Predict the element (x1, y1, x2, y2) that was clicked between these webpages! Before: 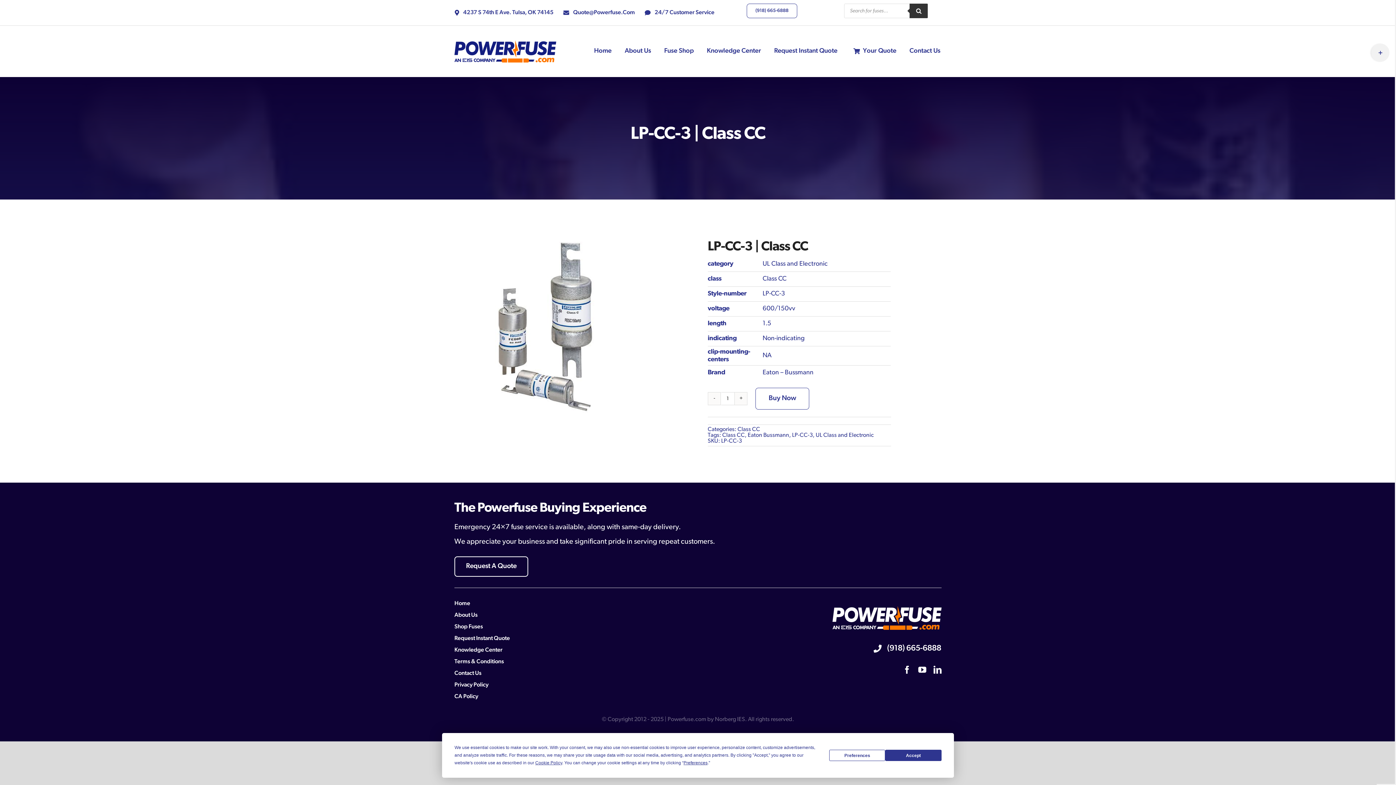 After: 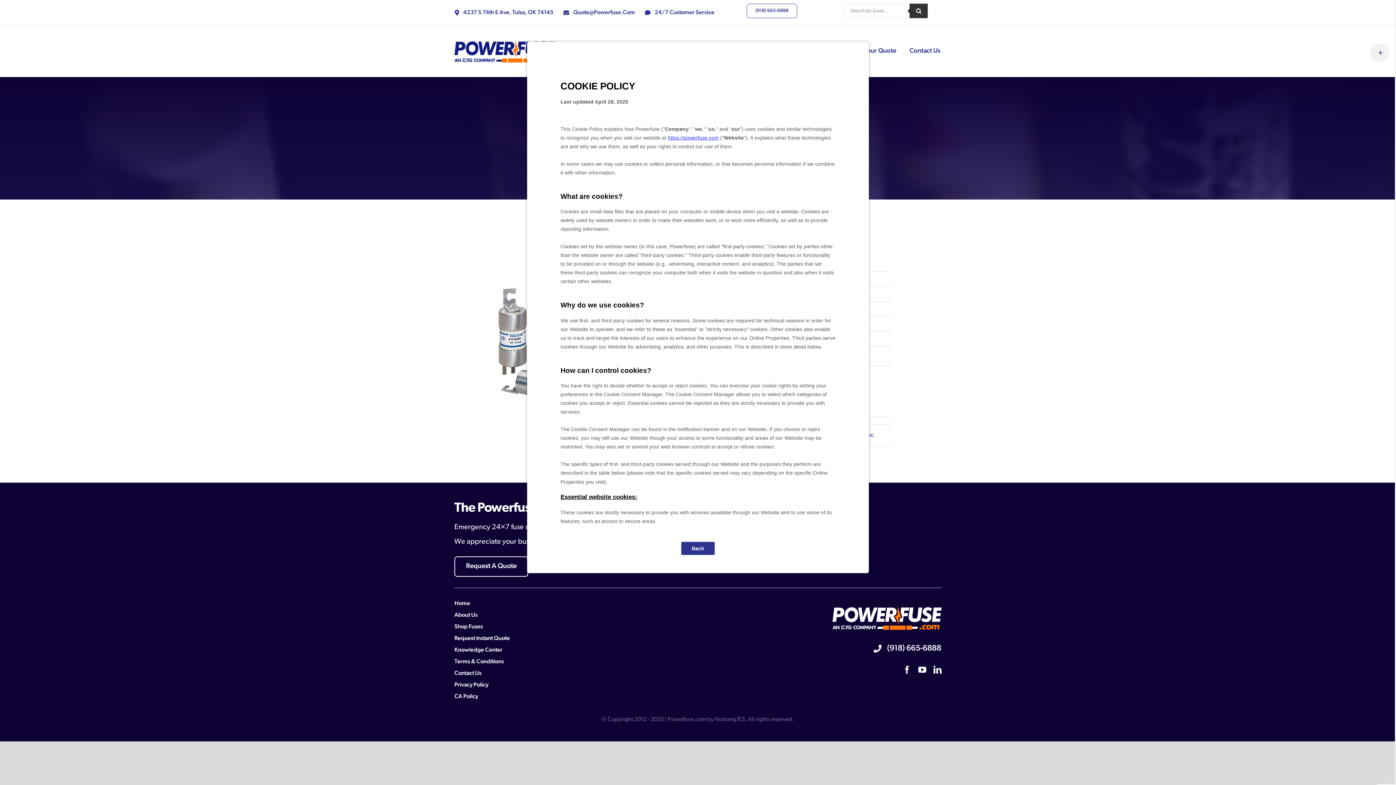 Action: label: Cookie Policy bbox: (535, 760, 562, 765)